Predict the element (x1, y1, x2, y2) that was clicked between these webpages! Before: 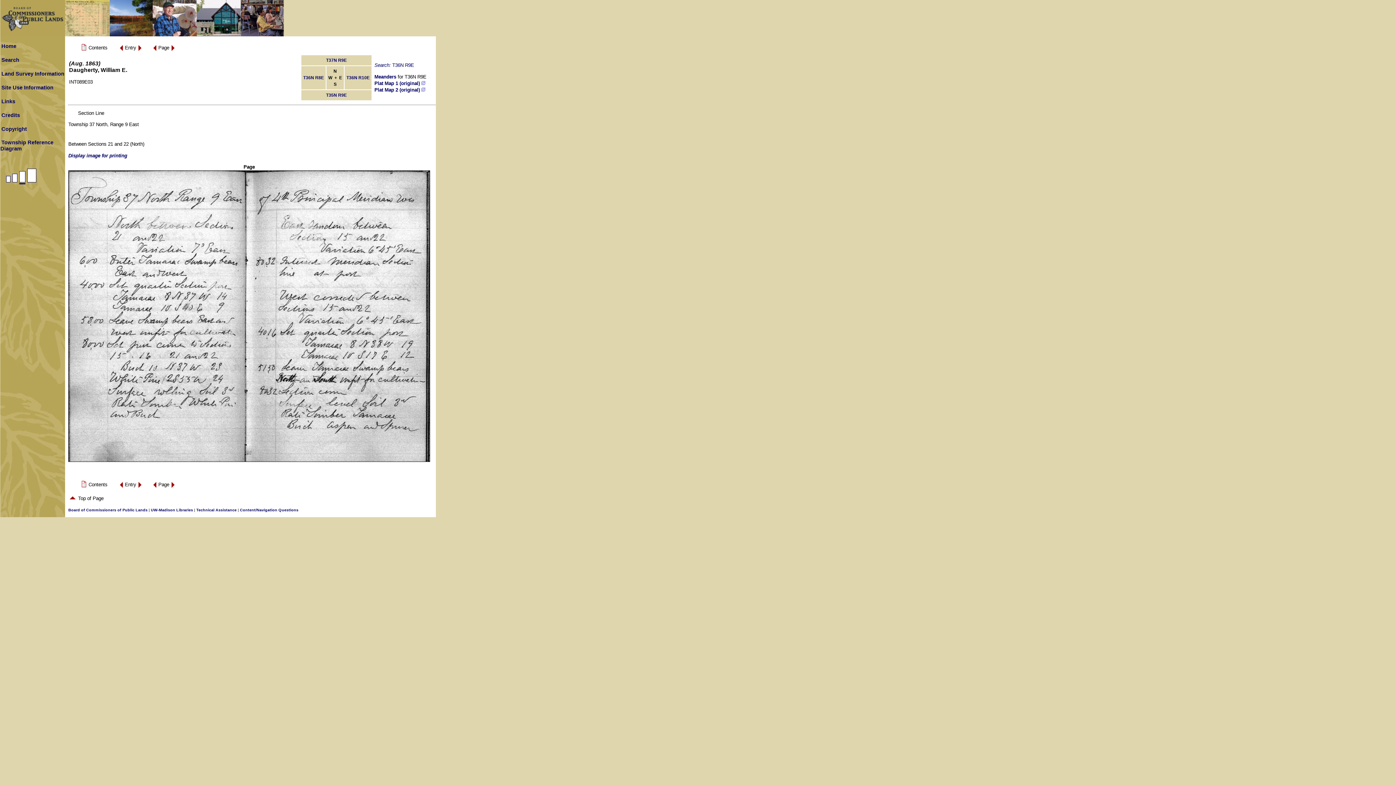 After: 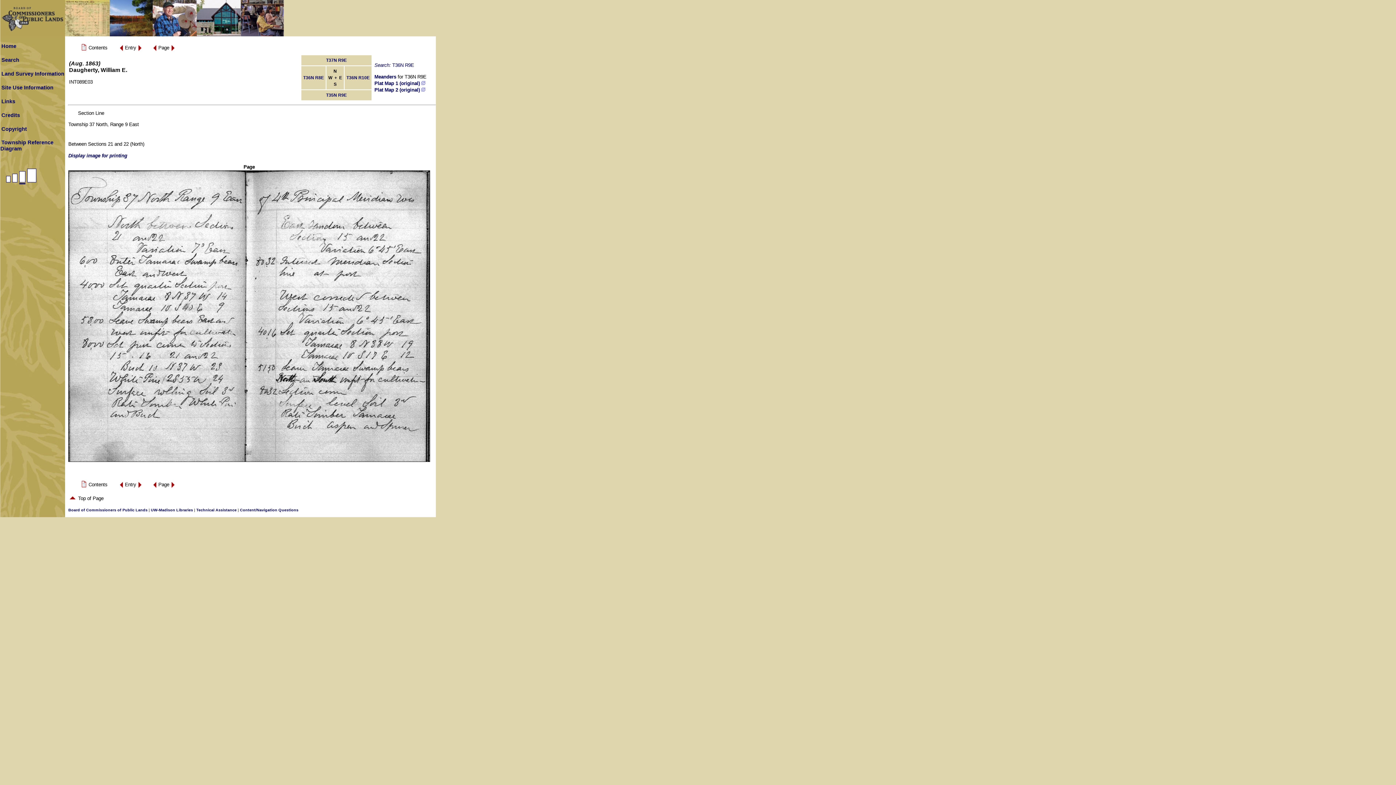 Action: bbox: (68, 495, 76, 501)